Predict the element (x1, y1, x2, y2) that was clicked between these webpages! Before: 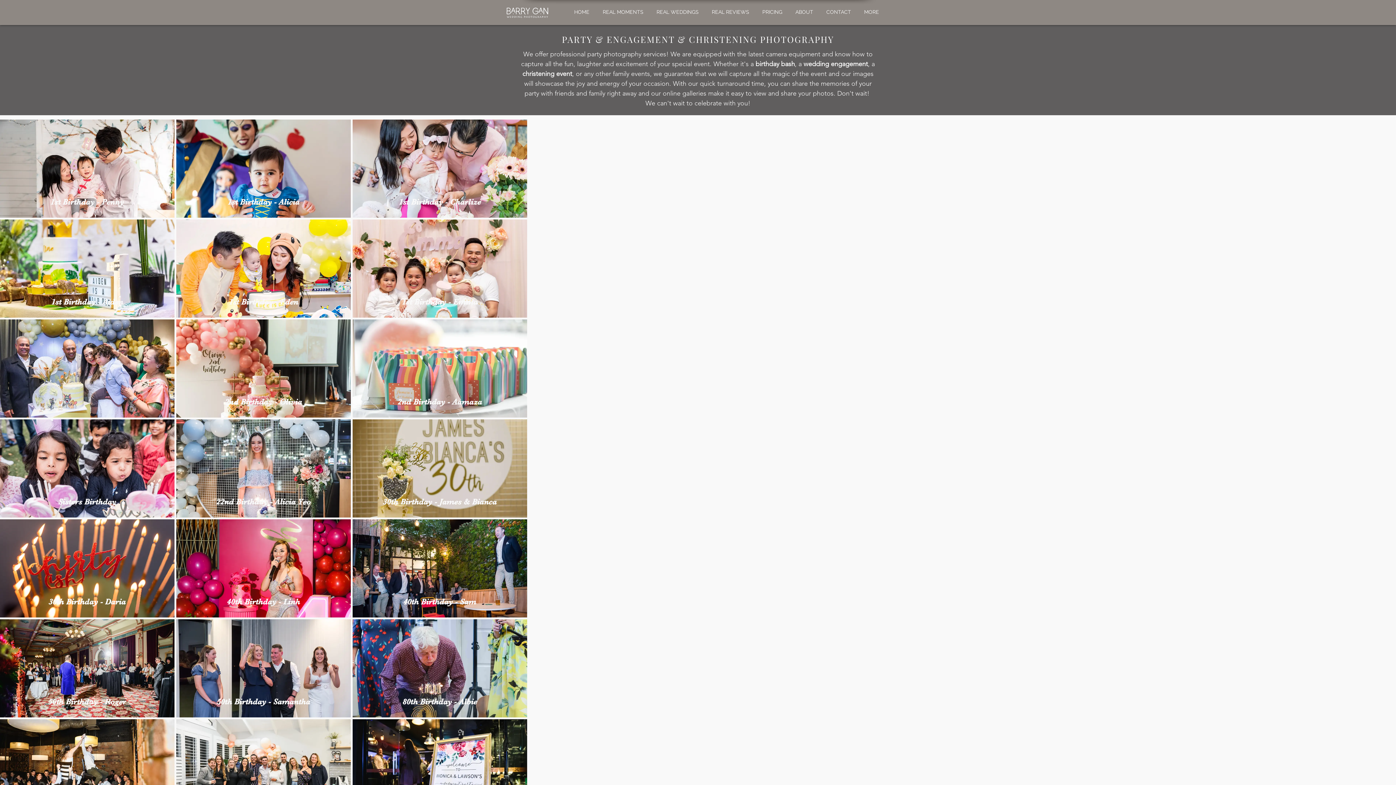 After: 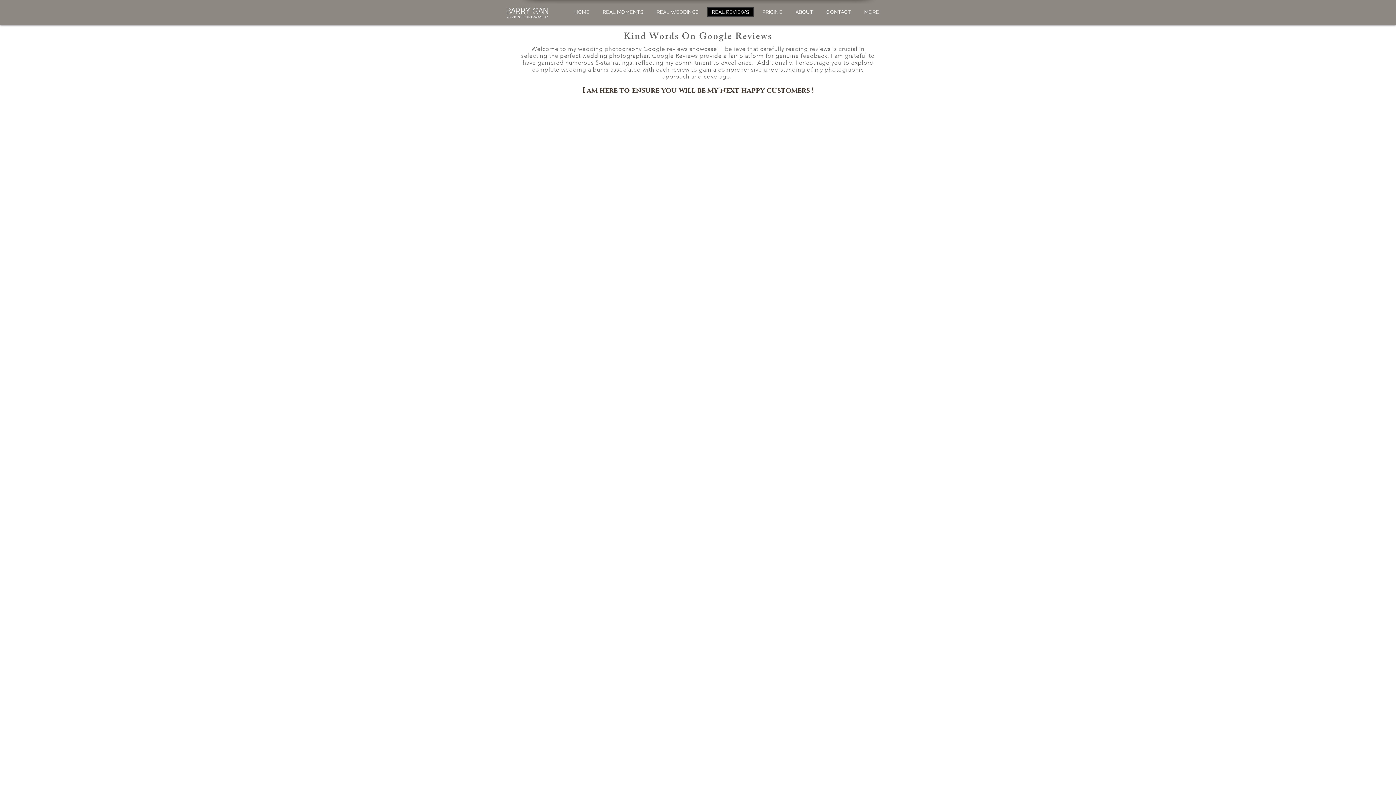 Action: label: REAL REVIEWS bbox: (707, 7, 754, 17)